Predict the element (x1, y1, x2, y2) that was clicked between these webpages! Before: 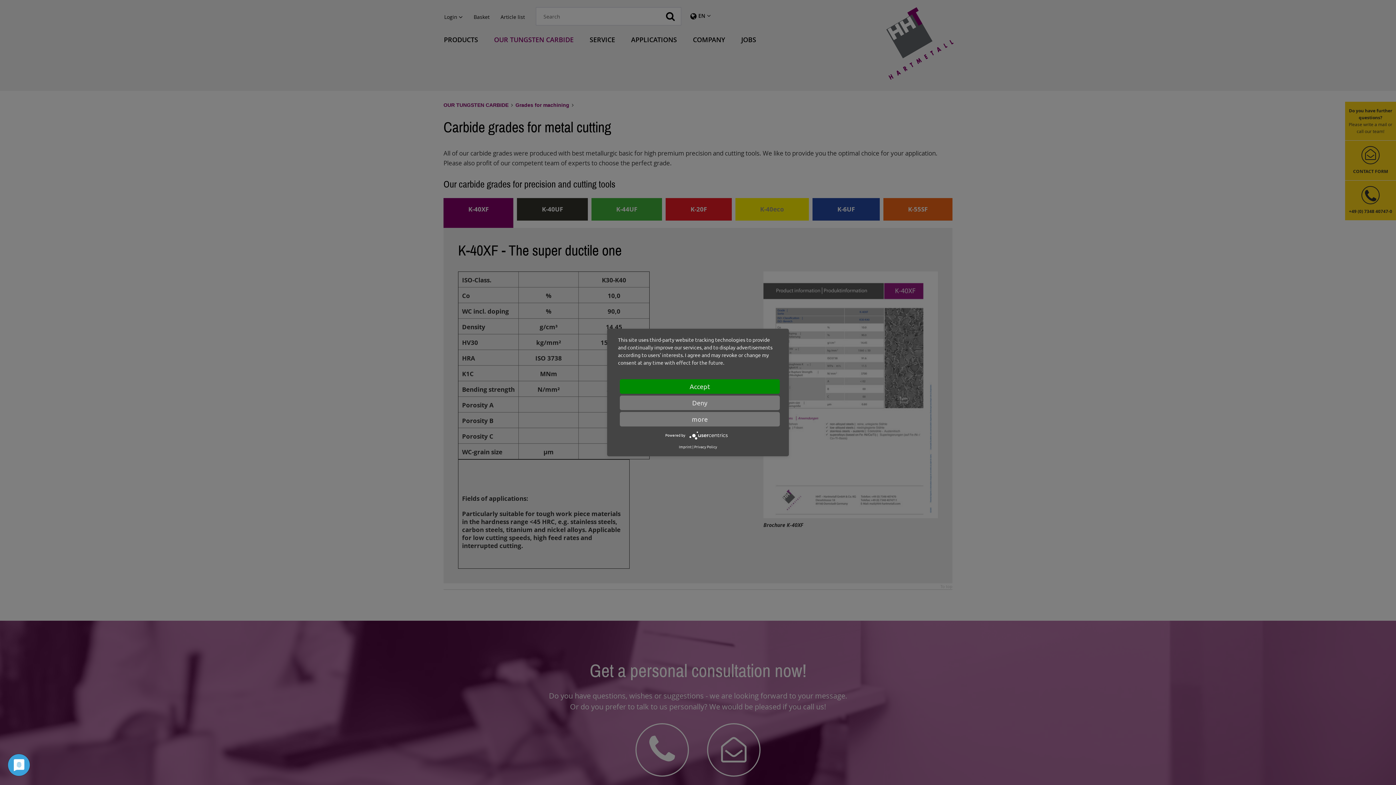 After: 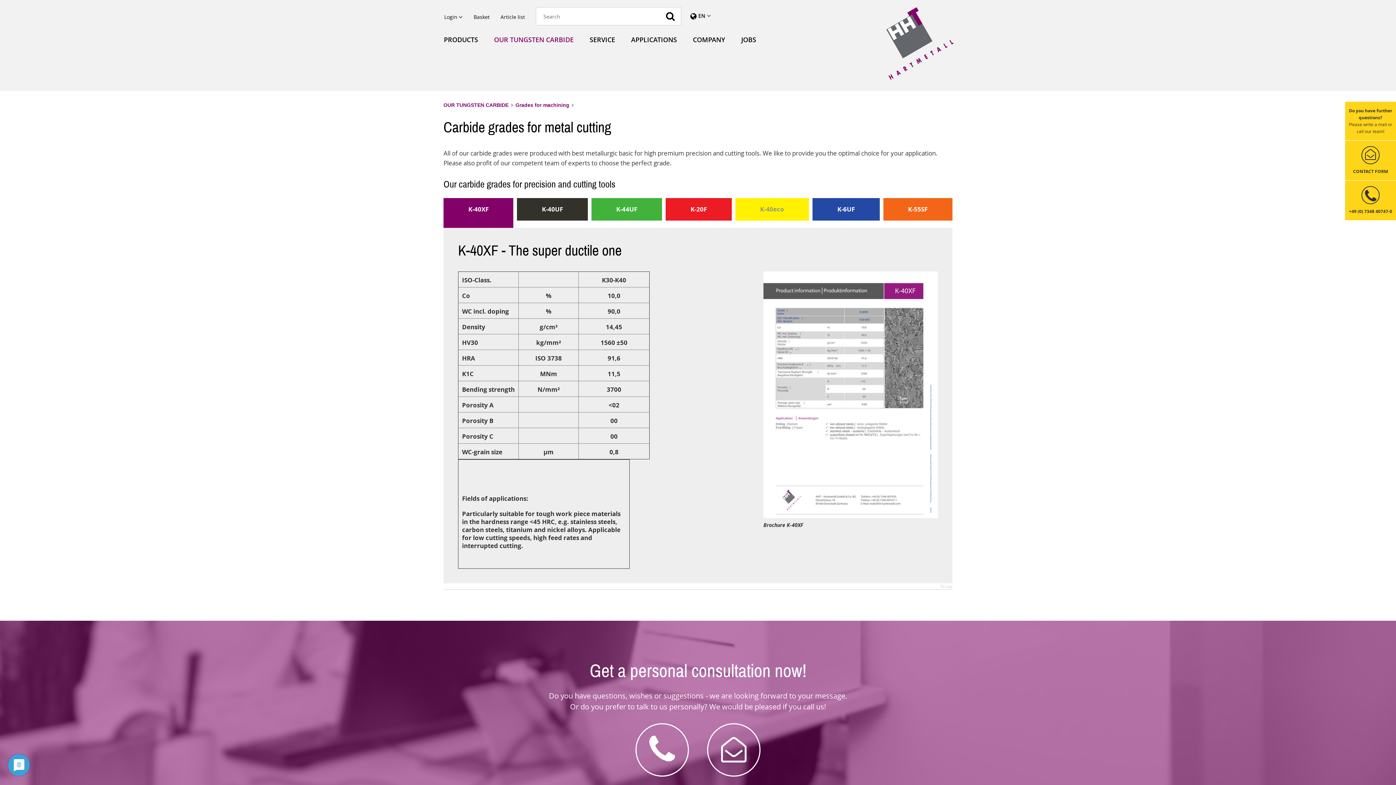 Action: label: Accept bbox: (620, 379, 780, 394)